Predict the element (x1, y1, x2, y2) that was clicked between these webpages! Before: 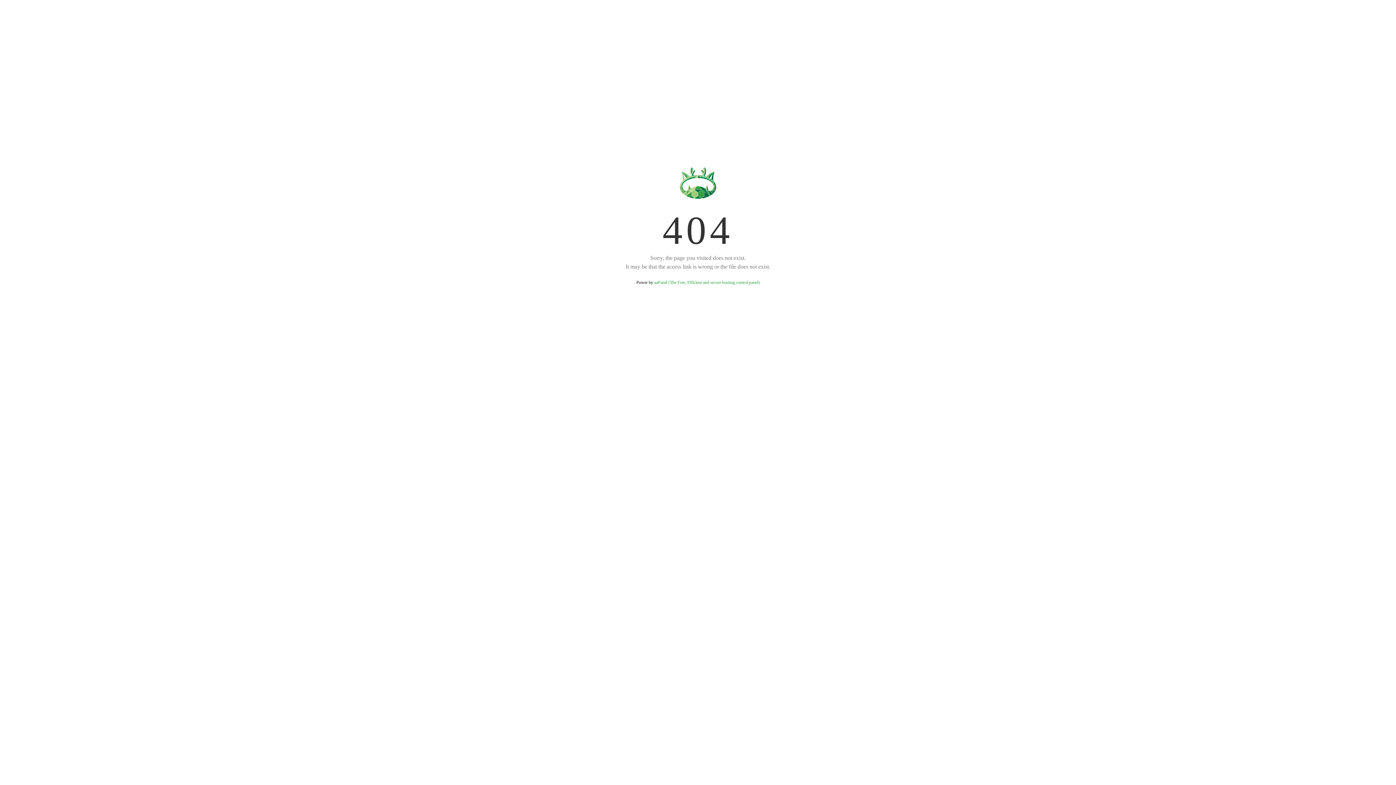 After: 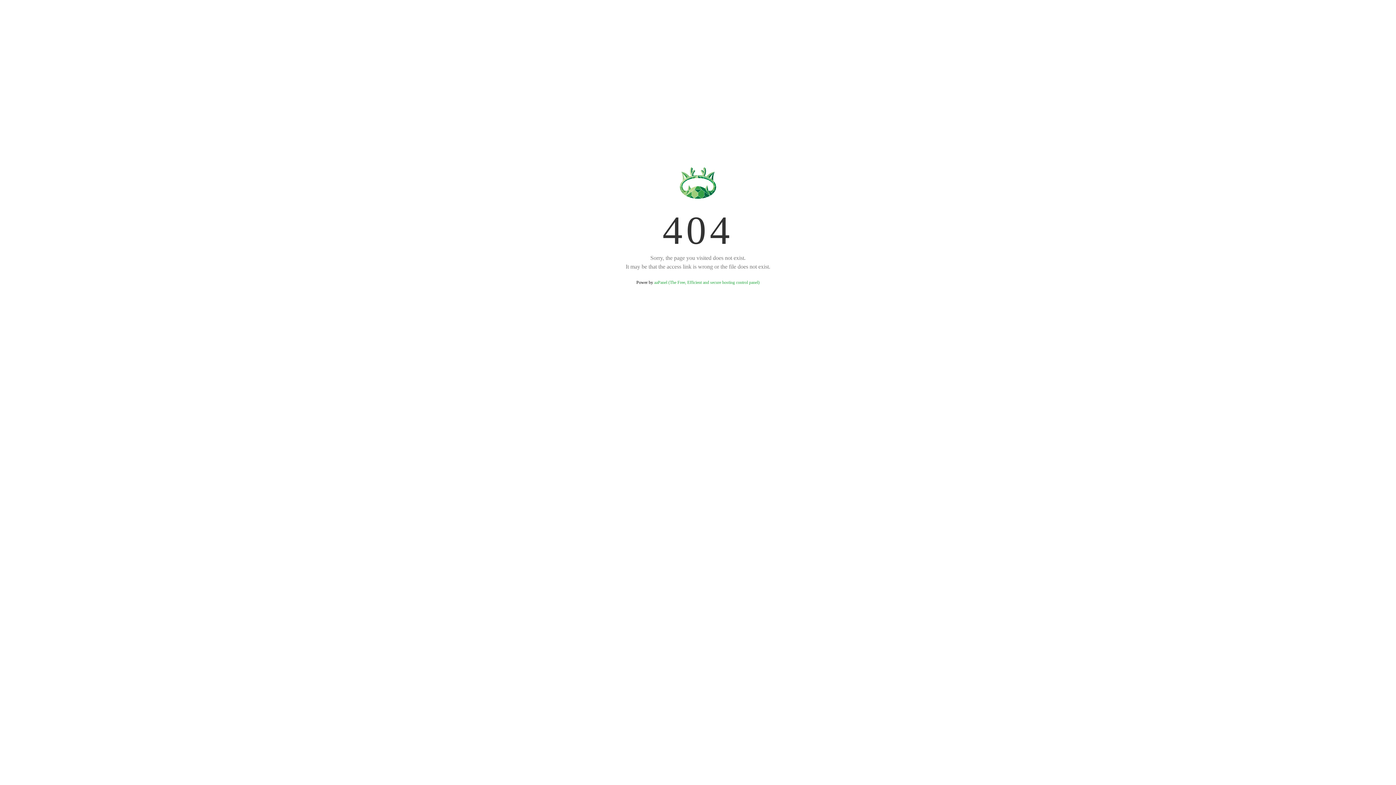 Action: label: aaPanel (The Free, Efficient and secure hosting control panel) bbox: (654, 280, 759, 285)